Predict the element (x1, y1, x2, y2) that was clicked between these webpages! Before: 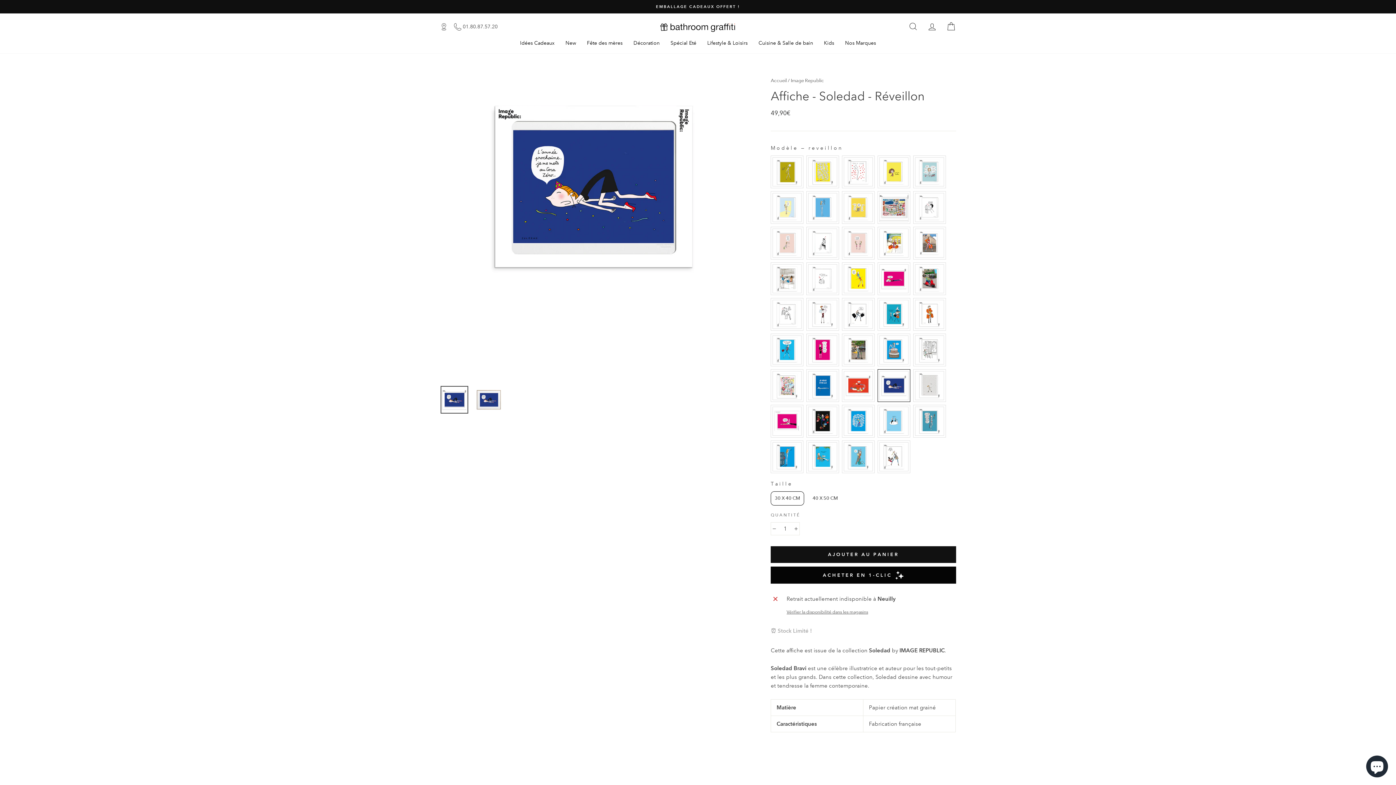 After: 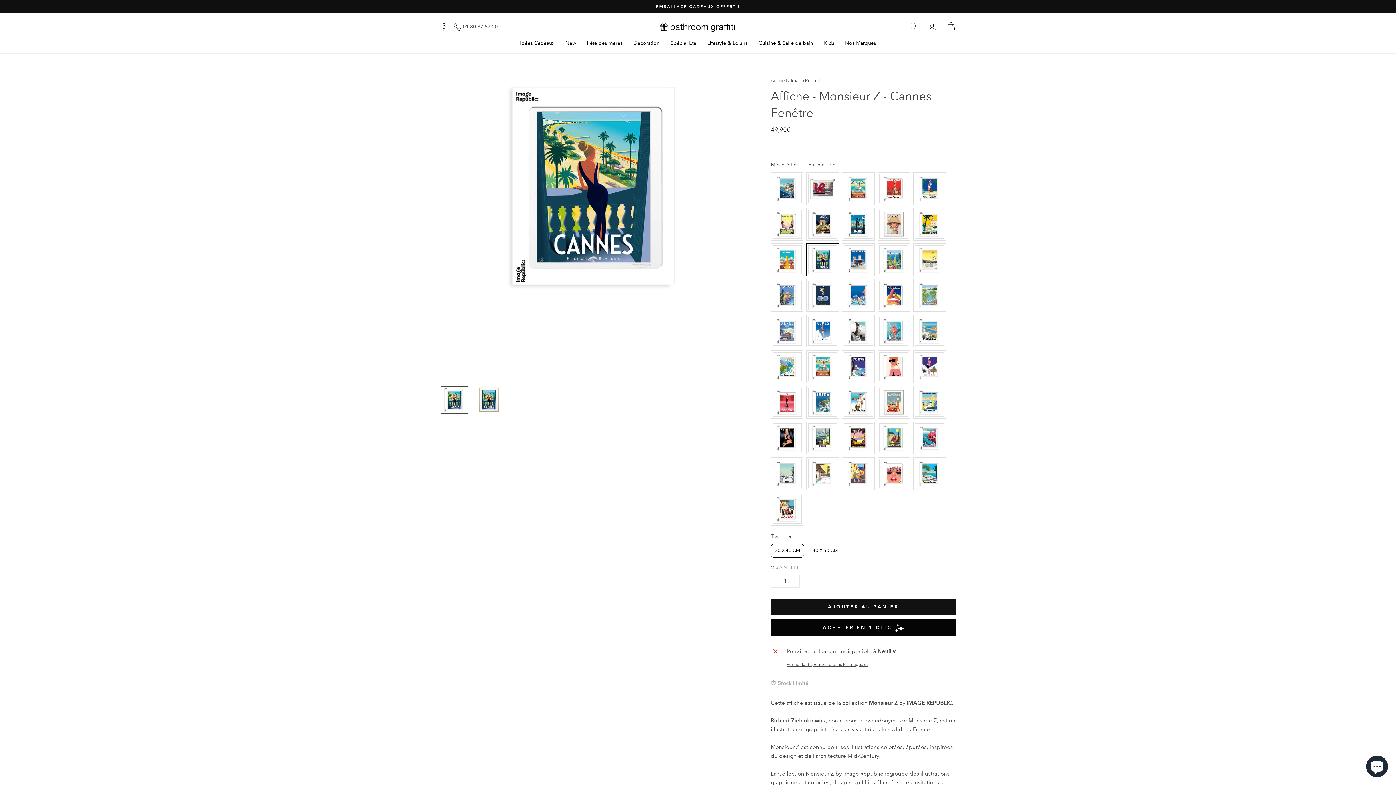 Action: label: Achat express
AFFICHE - MONSIEUR Z - CANNES FENÊTRE
À partir de 49,90€ bbox: (551, 499, 646, 626)